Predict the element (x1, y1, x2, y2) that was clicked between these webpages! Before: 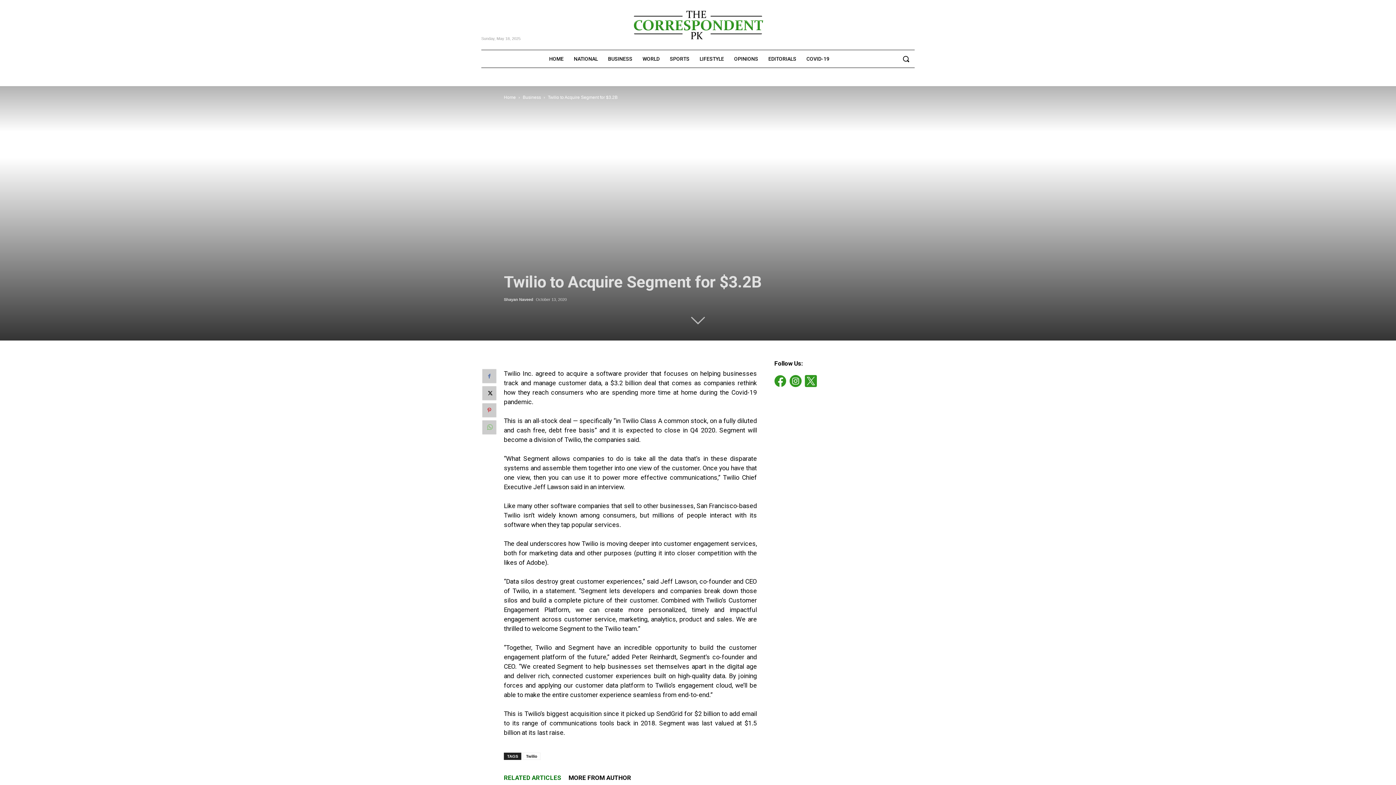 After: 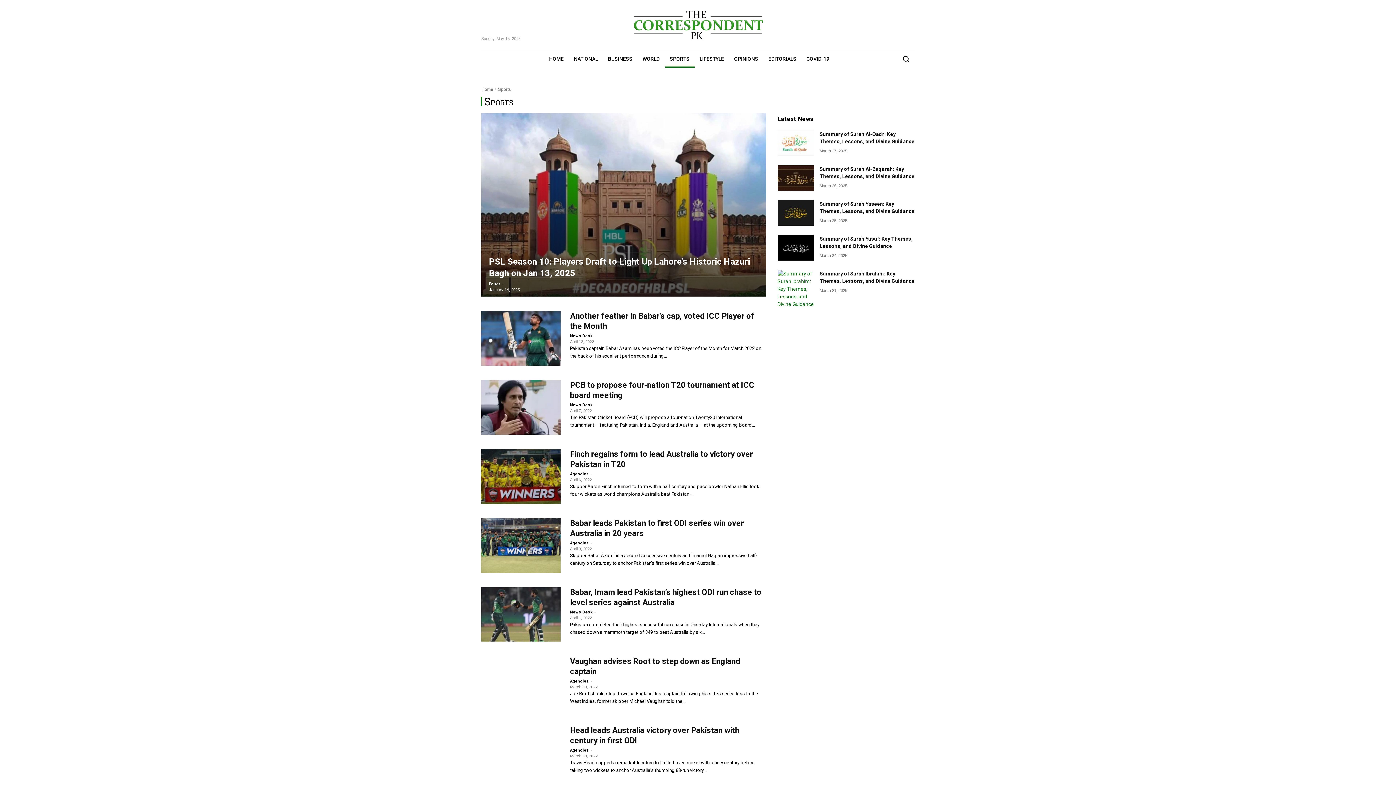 Action: bbox: (664, 50, 694, 67) label: SPORTS